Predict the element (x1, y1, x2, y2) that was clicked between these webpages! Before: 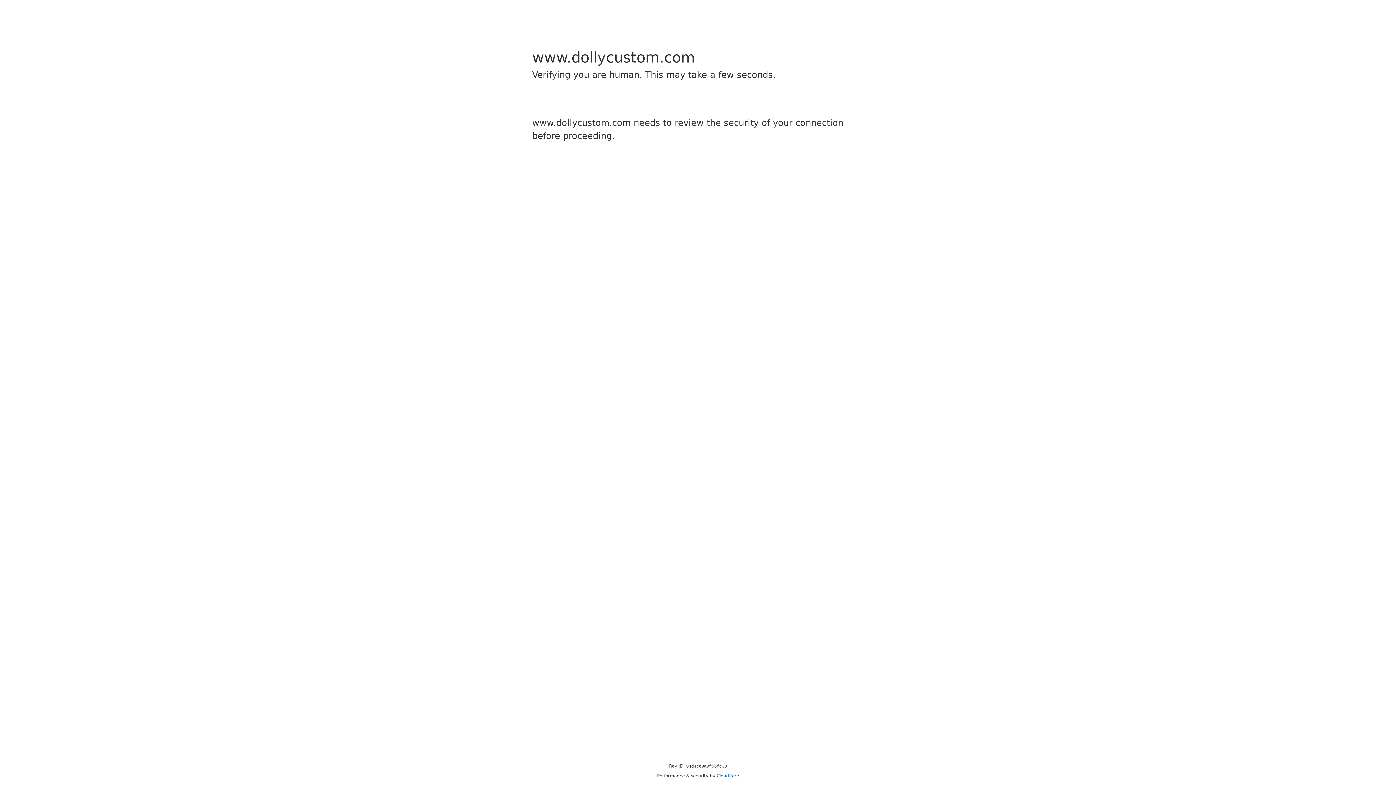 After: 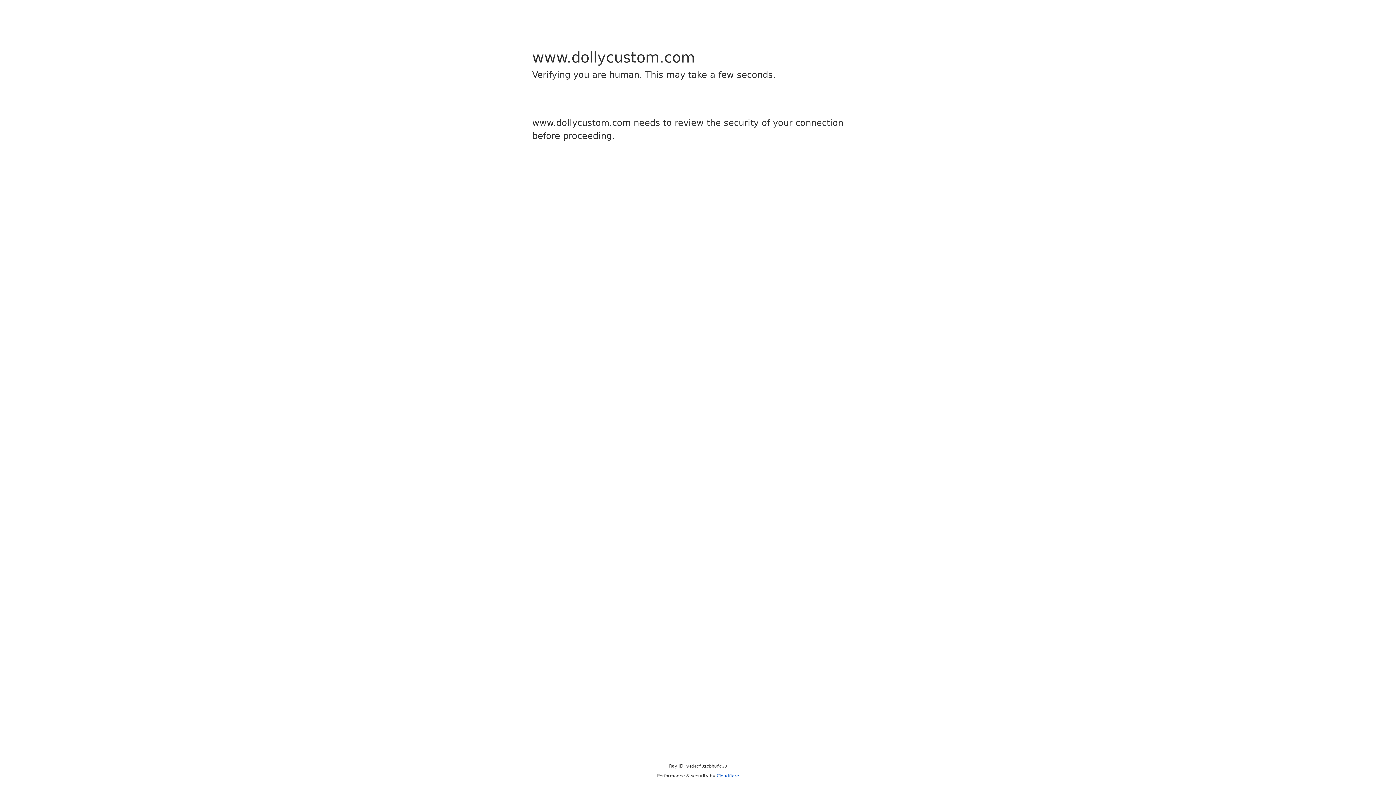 Action: bbox: (716, 773, 739, 778) label: Cloudflare